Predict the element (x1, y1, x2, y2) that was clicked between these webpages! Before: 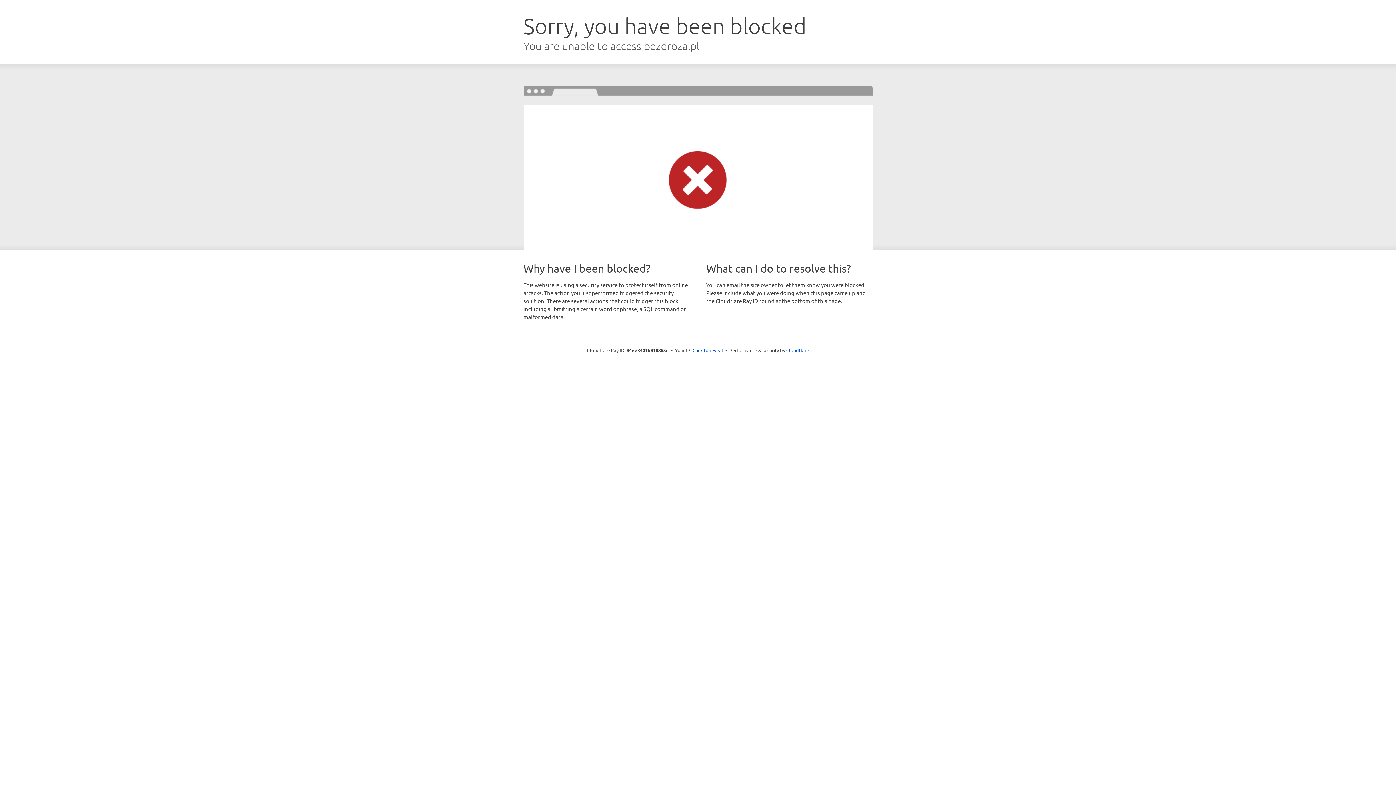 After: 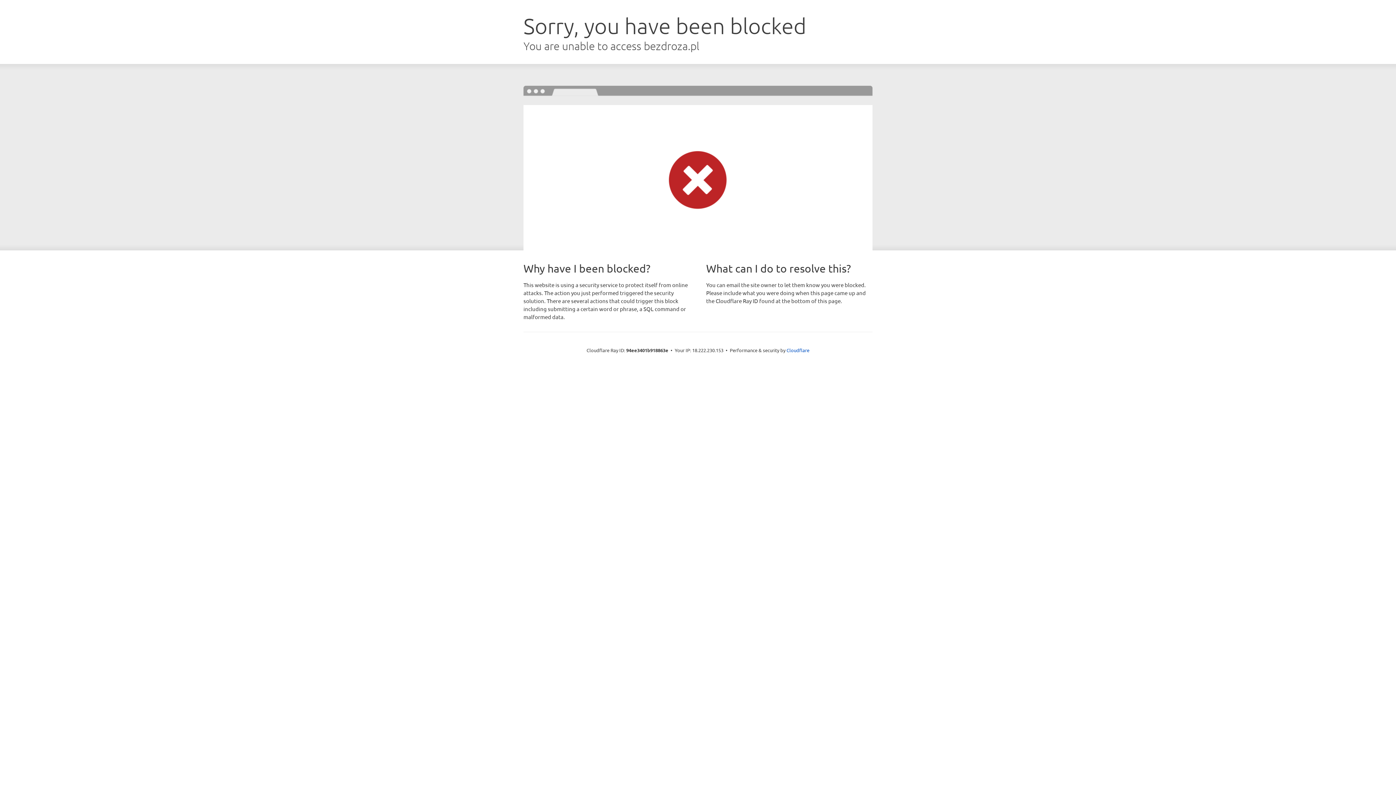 Action: label: Click to reveal bbox: (692, 346, 723, 353)